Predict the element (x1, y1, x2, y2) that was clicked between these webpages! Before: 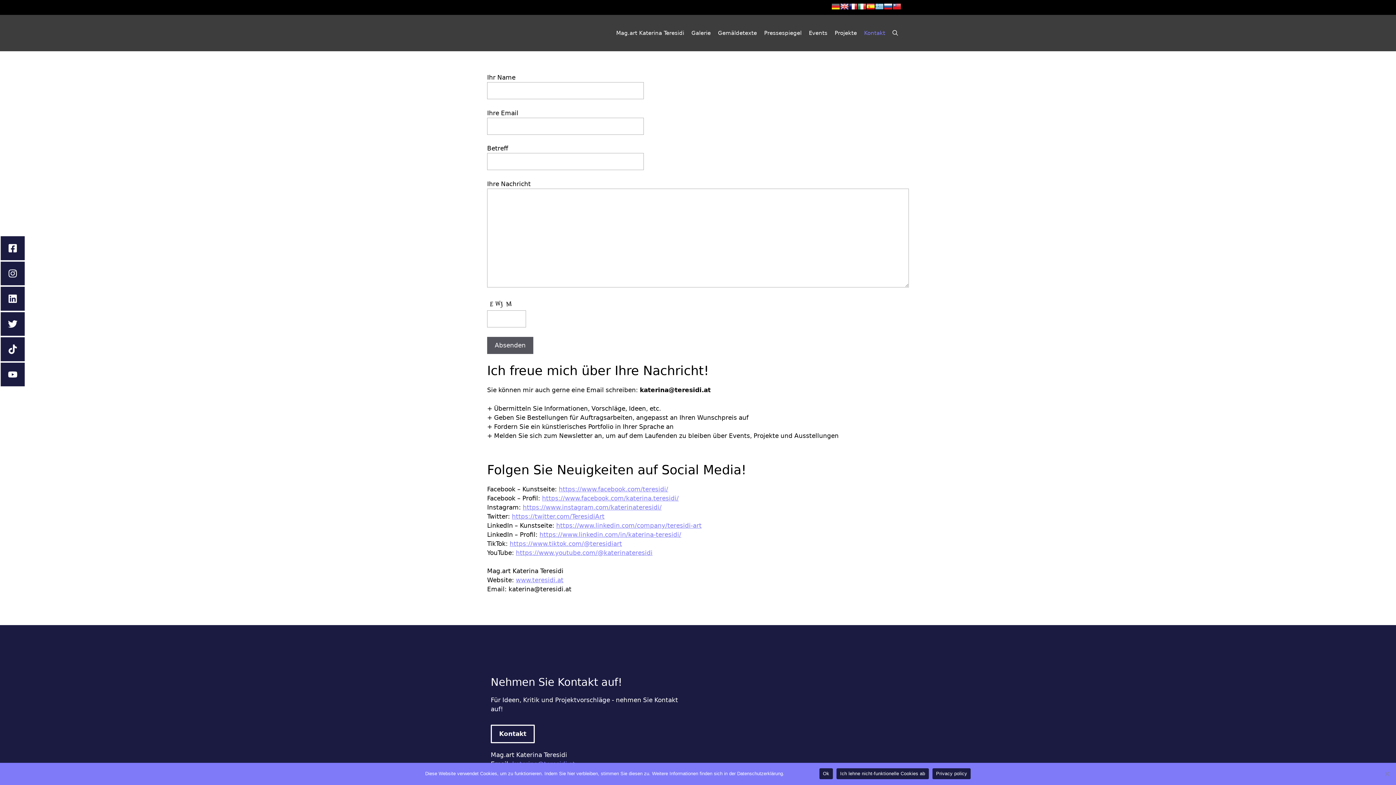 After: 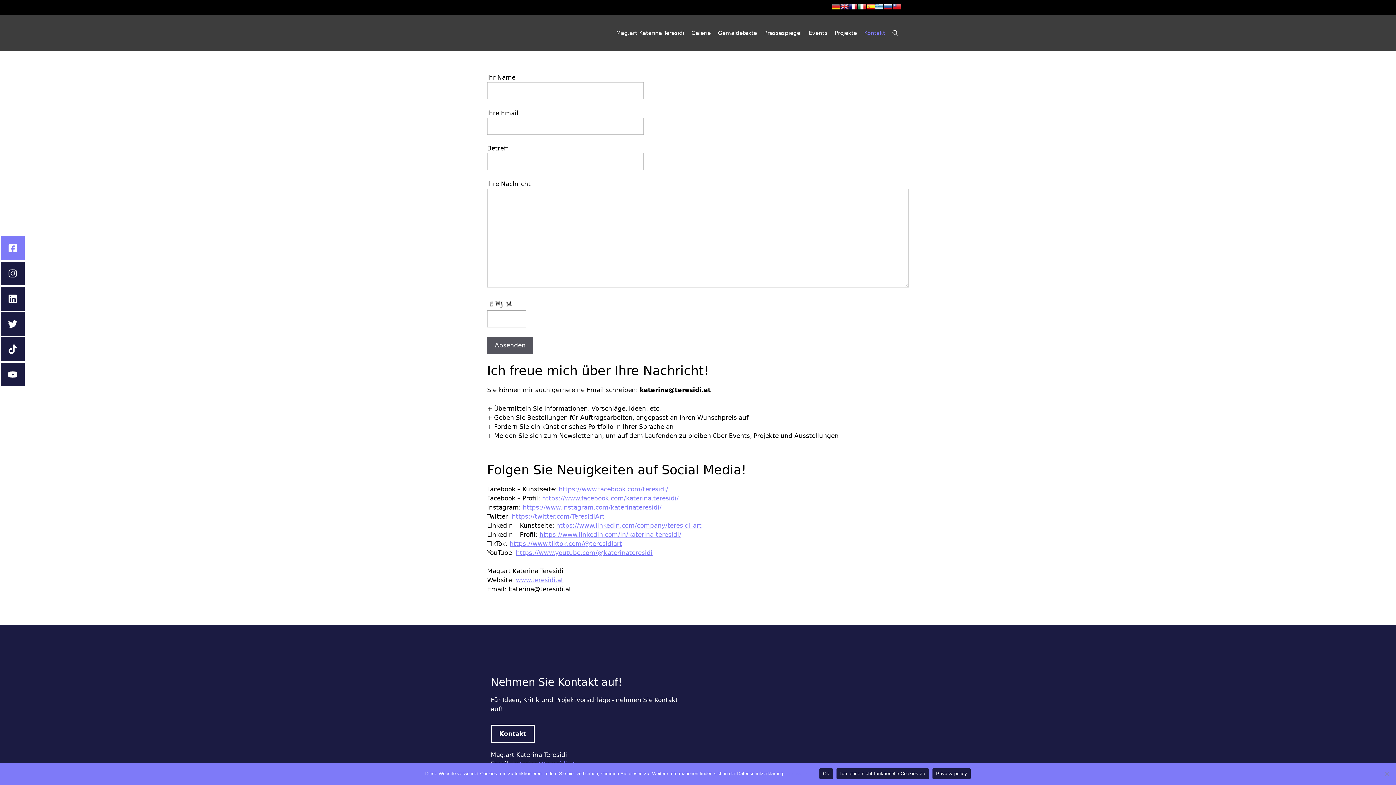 Action: bbox: (0, 236, 24, 260)